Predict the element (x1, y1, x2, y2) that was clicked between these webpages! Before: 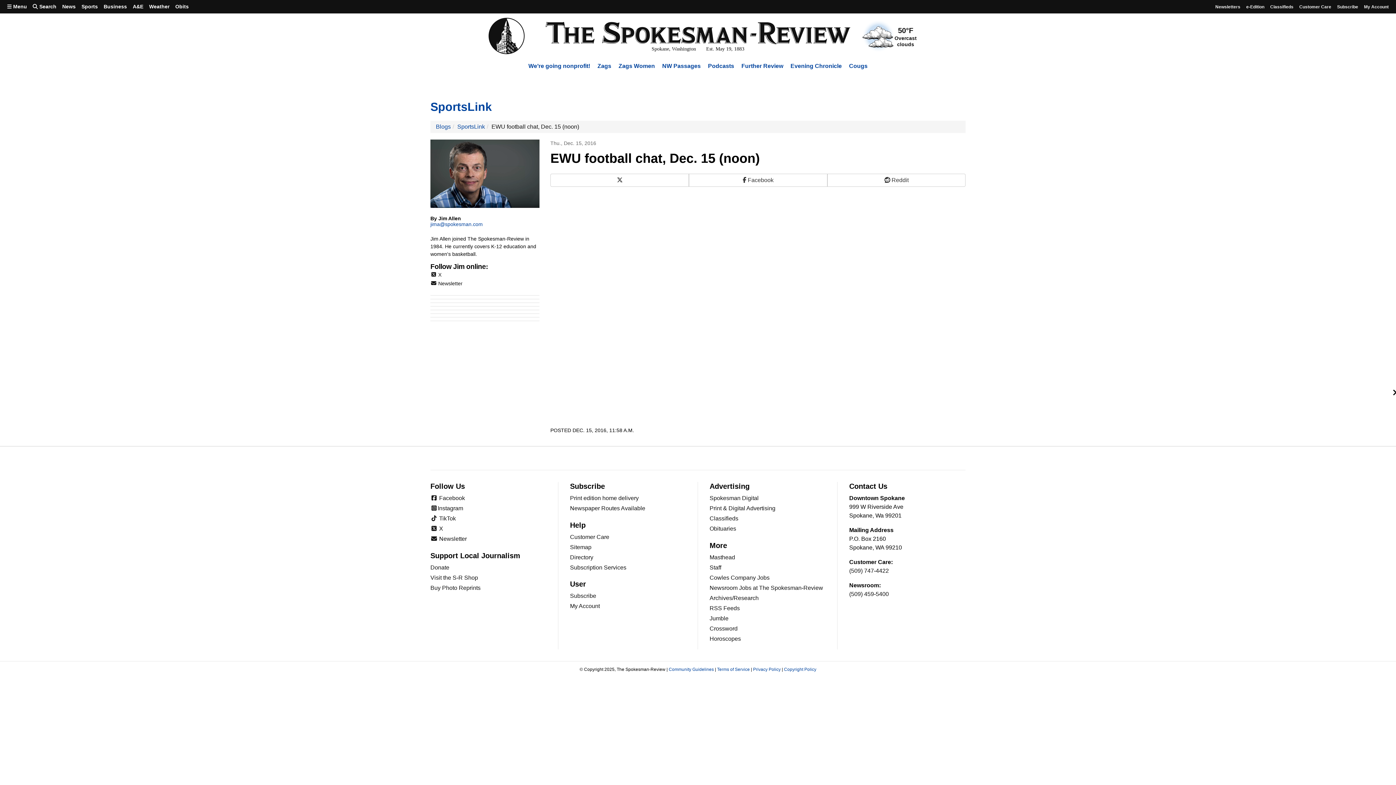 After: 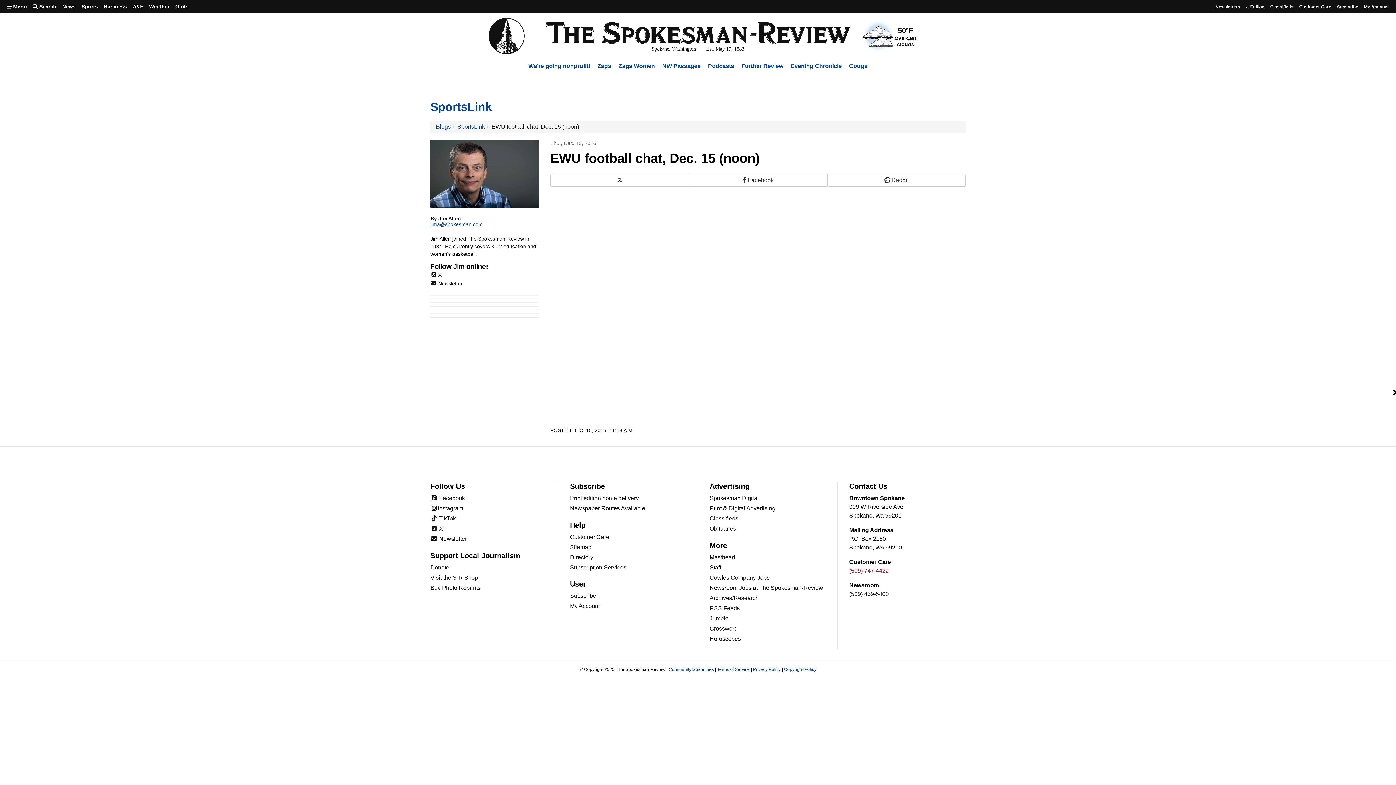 Action: bbox: (849, 568, 889, 574) label: (509) 747-4422